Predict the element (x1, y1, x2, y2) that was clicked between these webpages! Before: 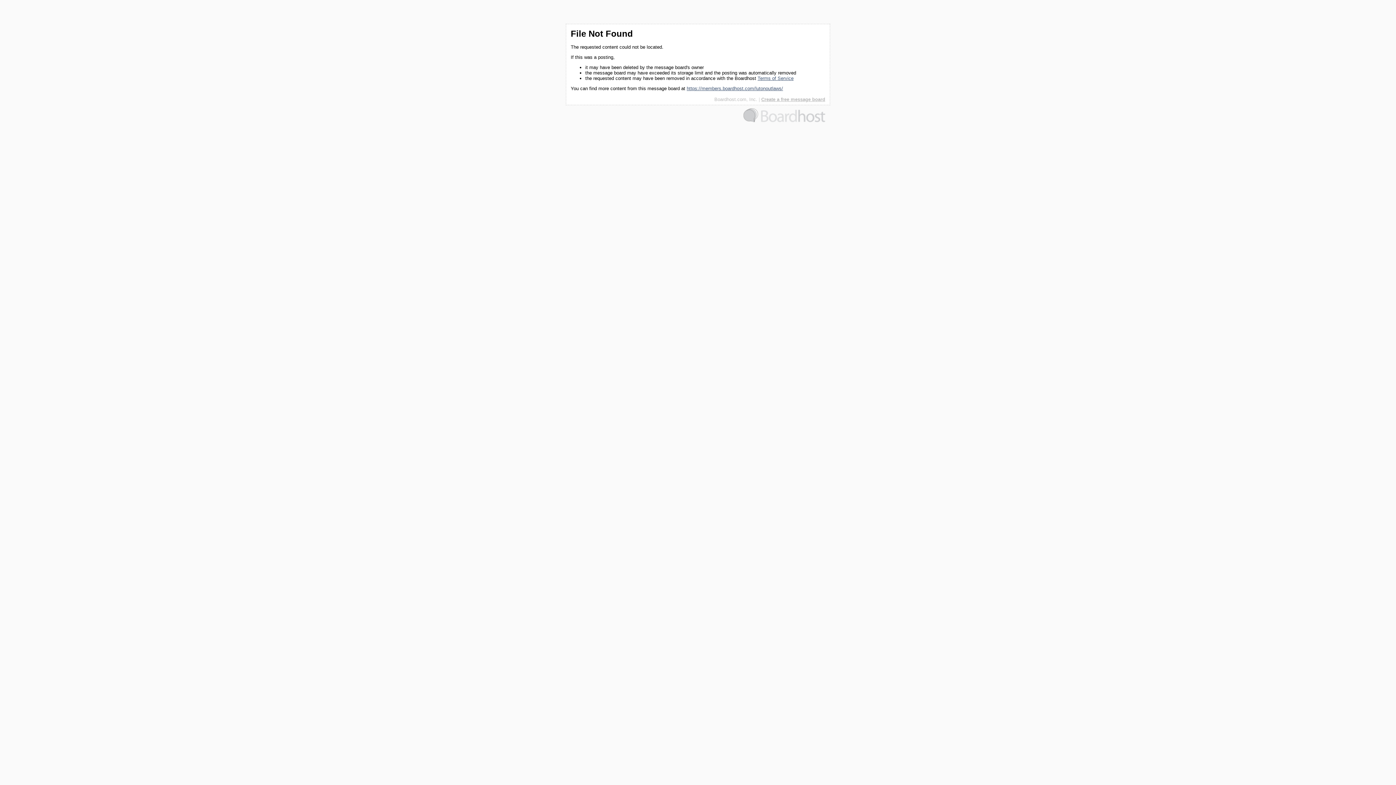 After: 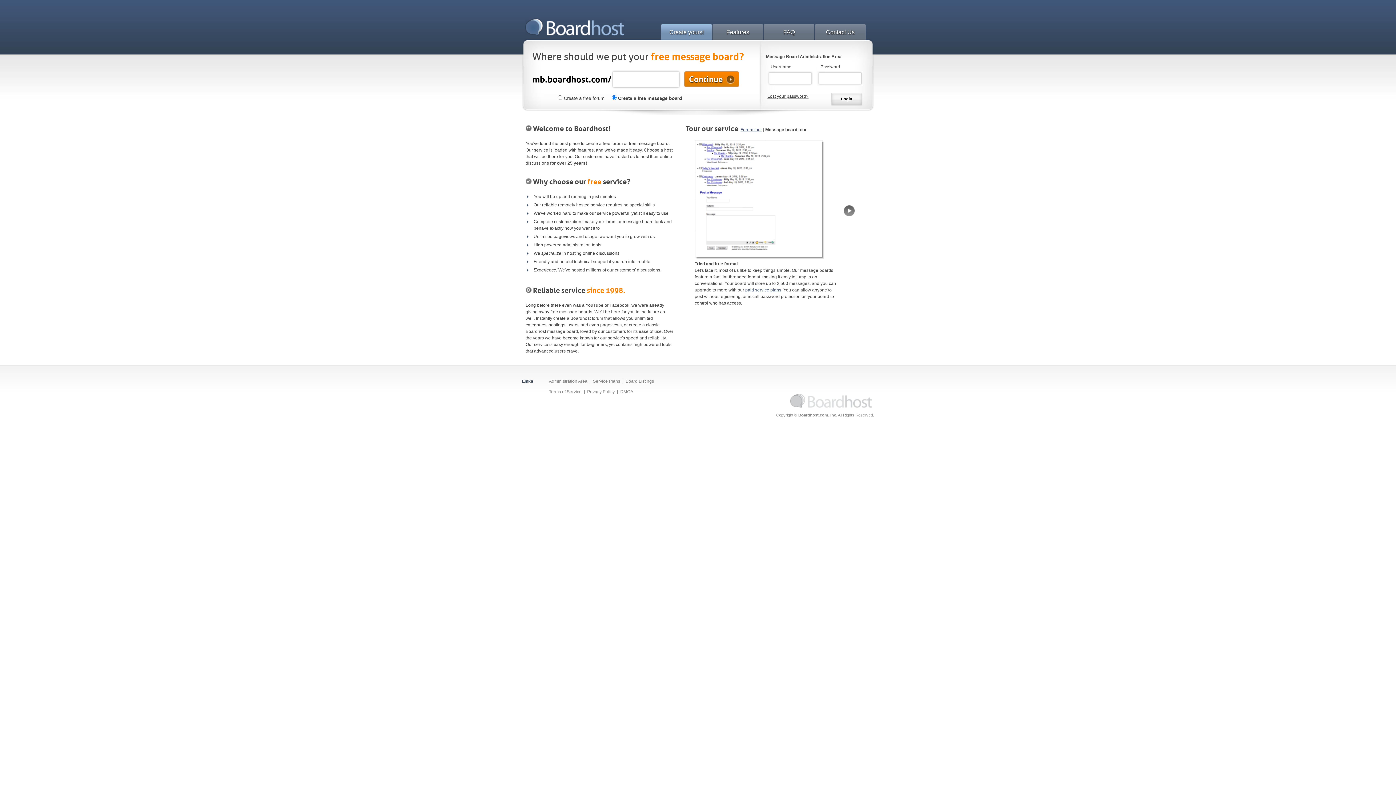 Action: label: Create a free message board bbox: (761, 96, 825, 102)